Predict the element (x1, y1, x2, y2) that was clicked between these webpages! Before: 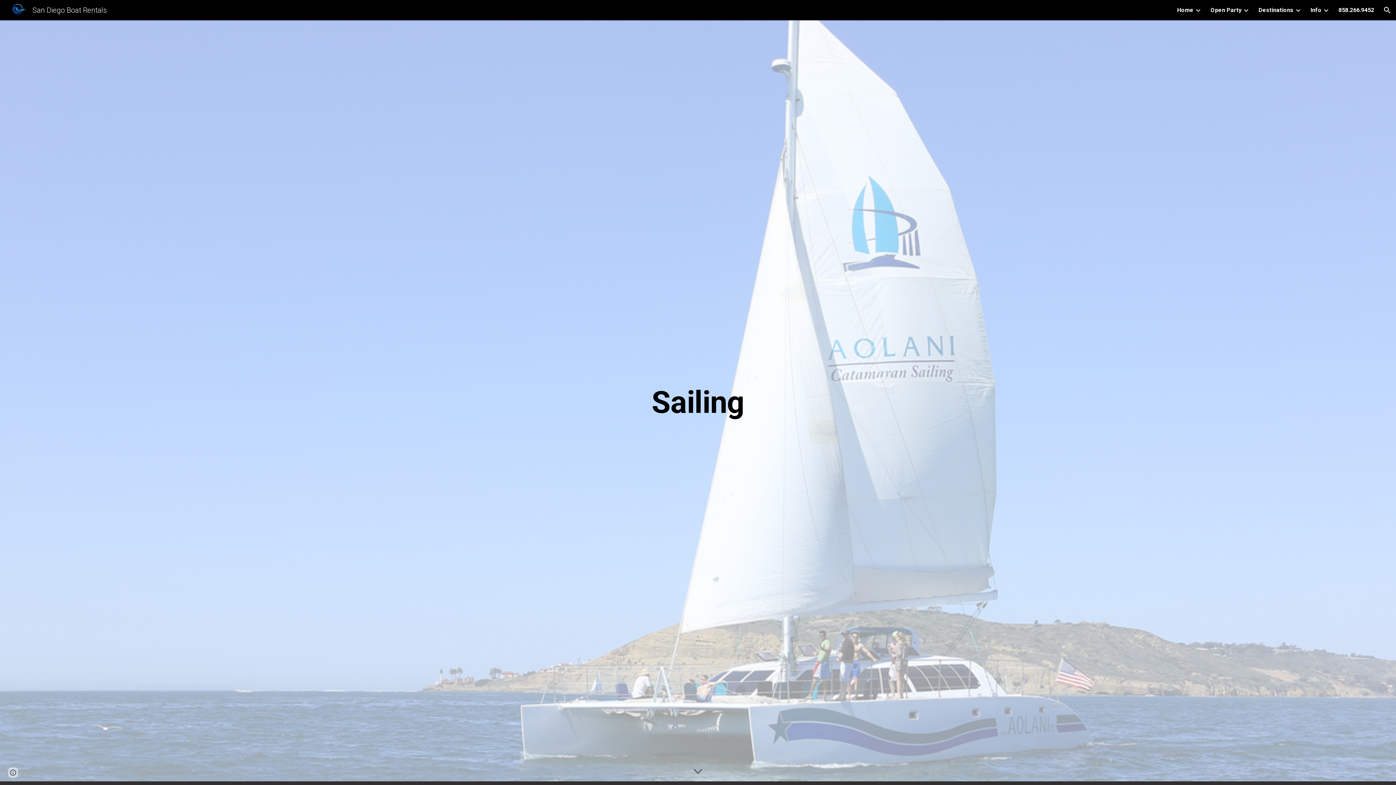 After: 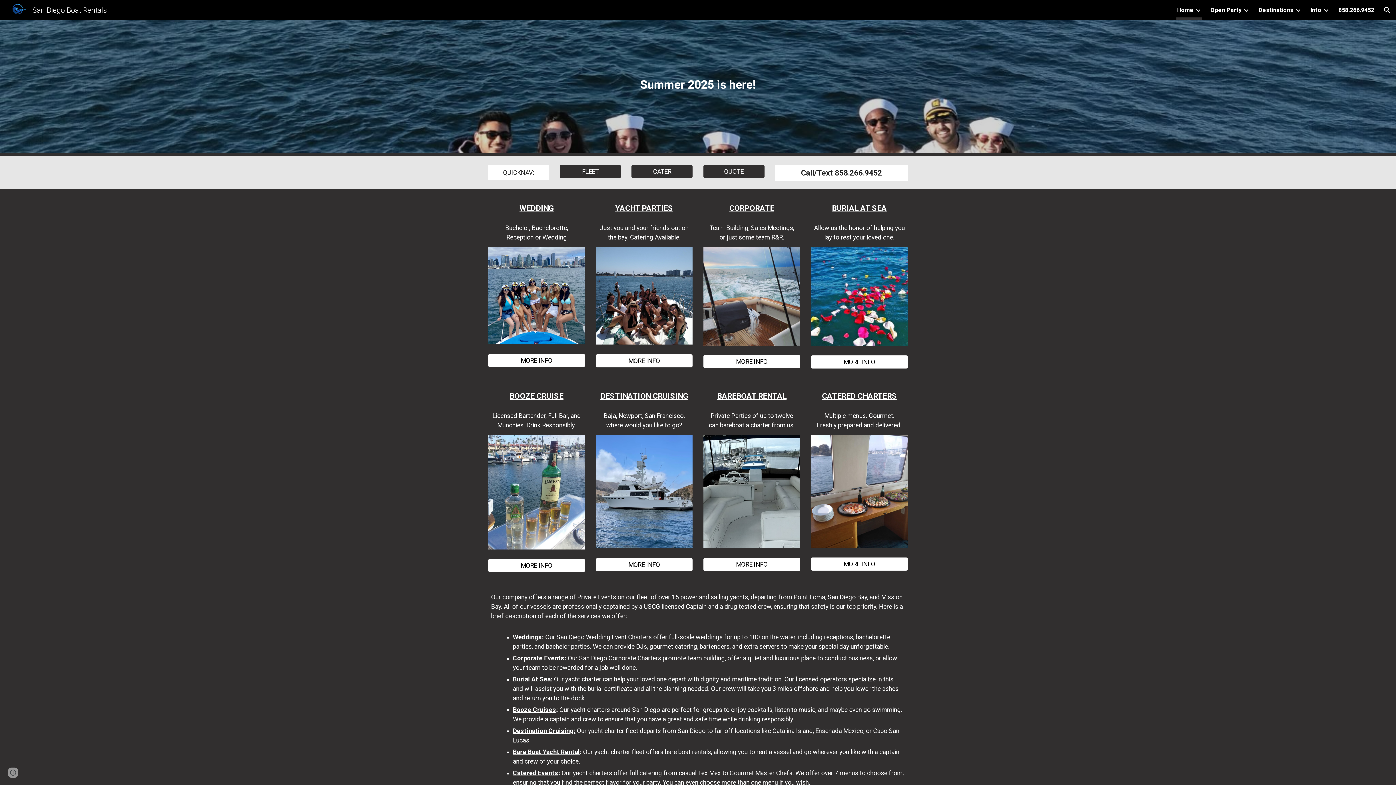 Action: label: Home bbox: (1177, 5, 1193, 15)